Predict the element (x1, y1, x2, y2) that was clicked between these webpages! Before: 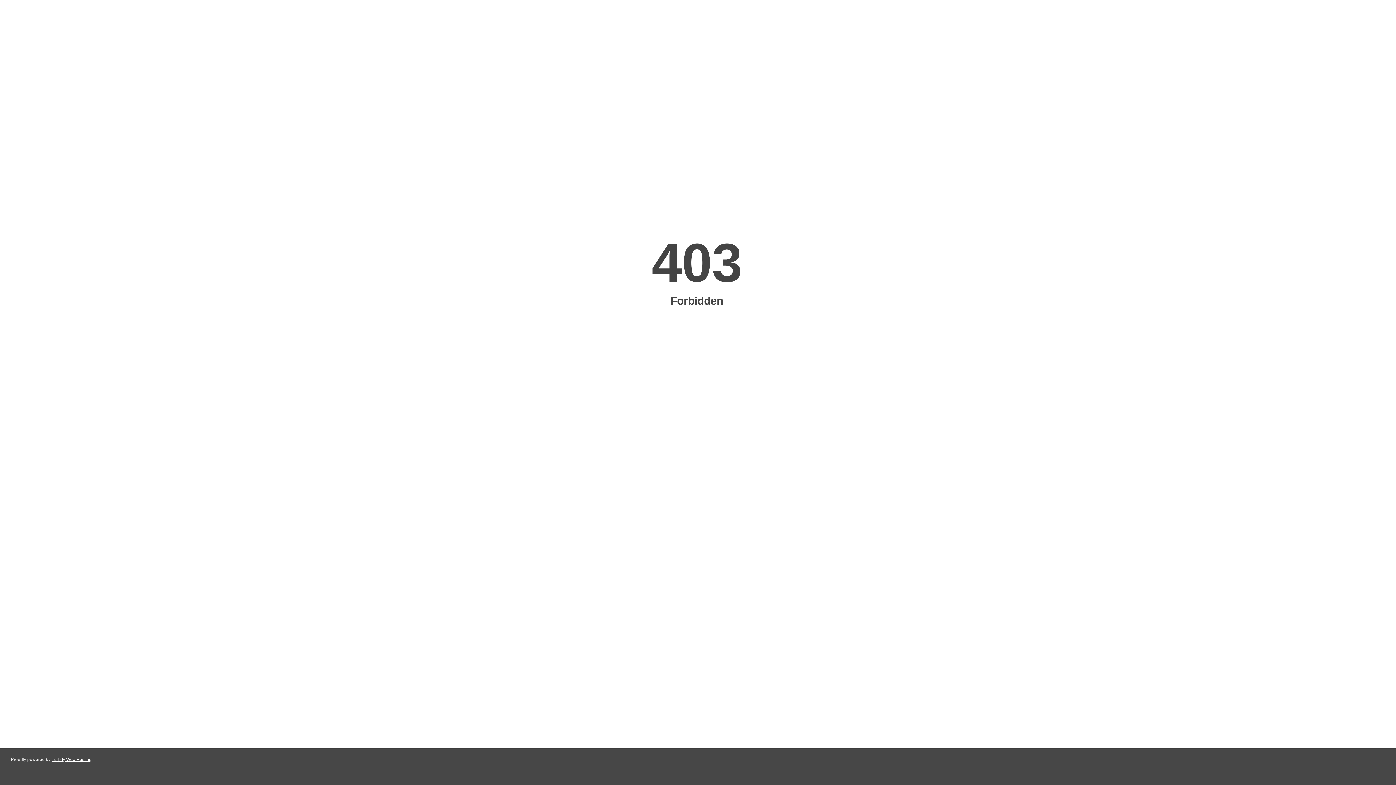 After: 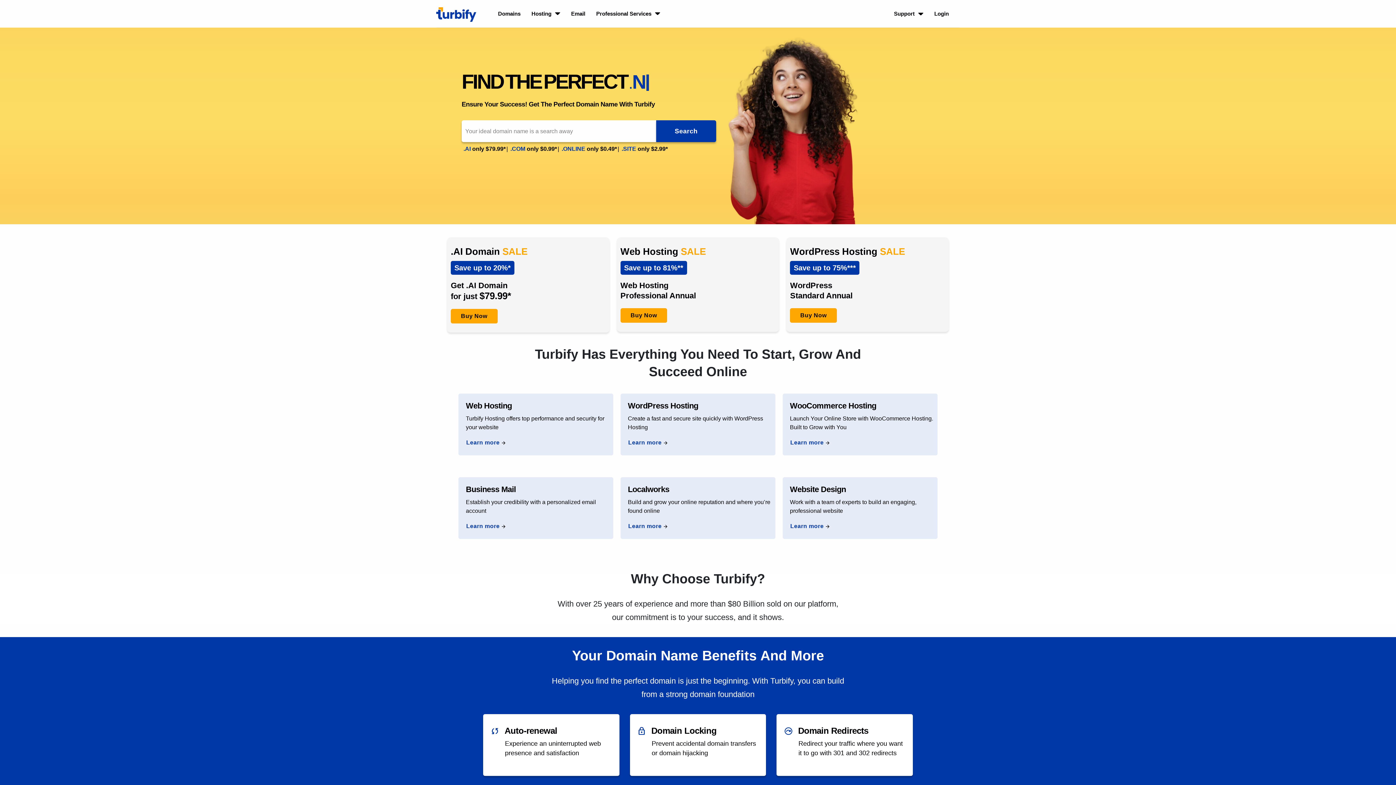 Action: label: Turbify Web Hosting bbox: (51, 757, 91, 762)